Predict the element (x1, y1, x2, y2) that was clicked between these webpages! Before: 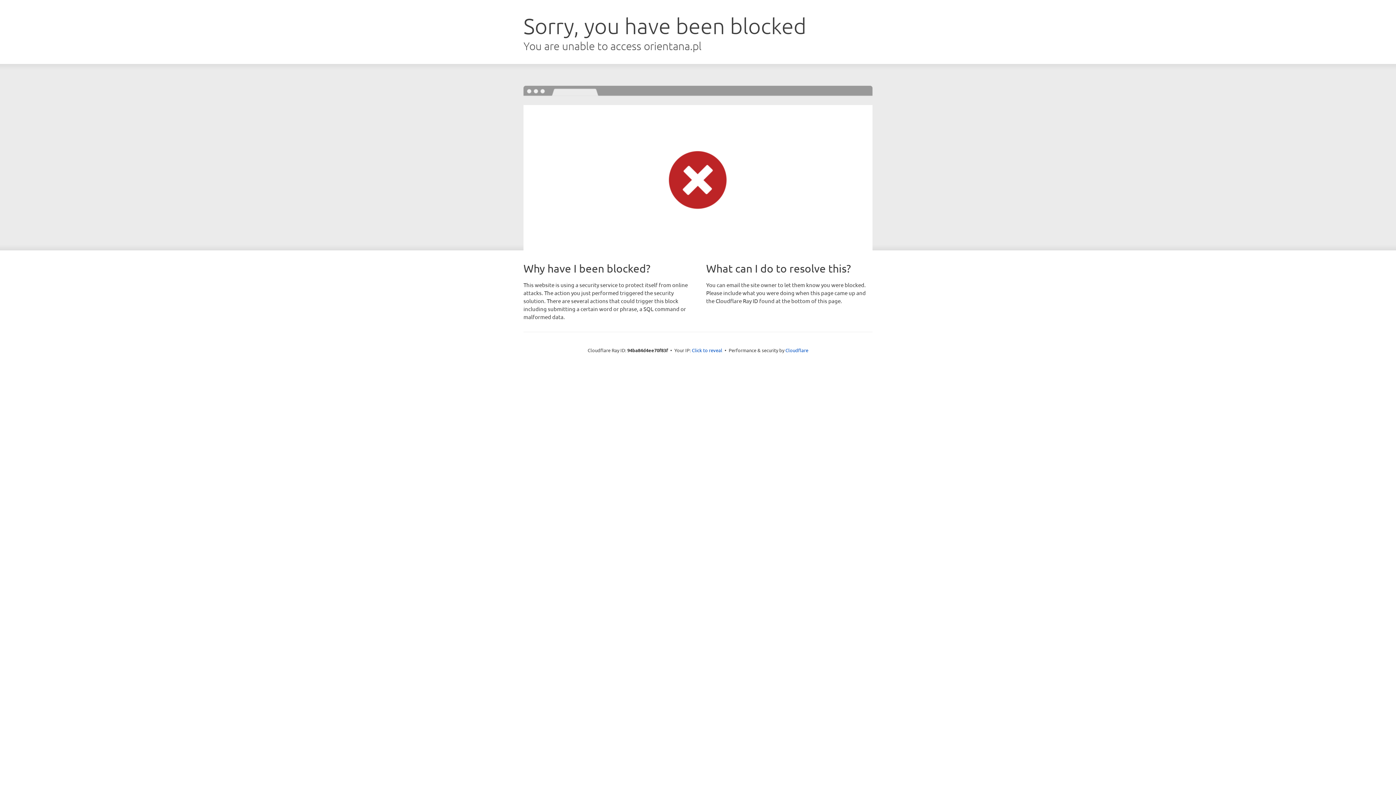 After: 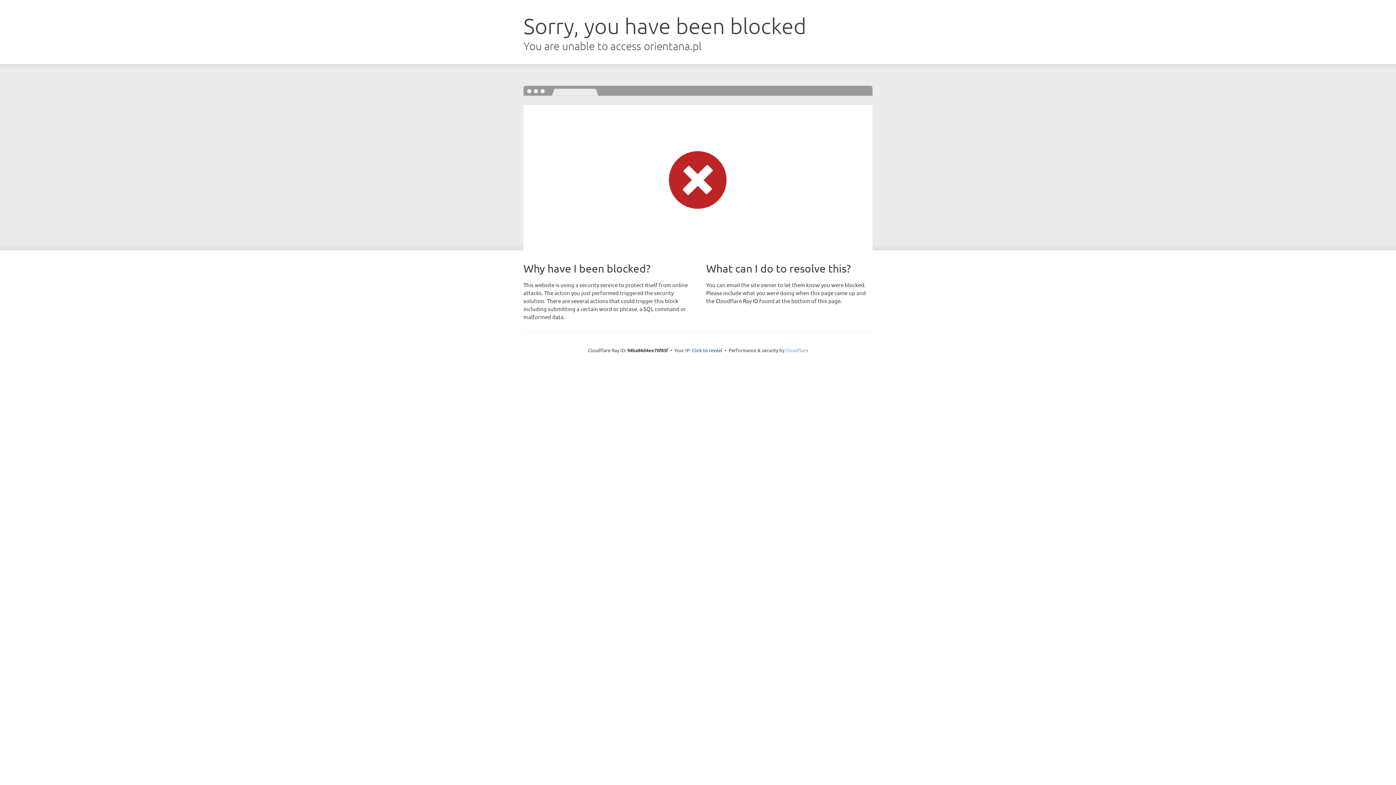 Action: bbox: (785, 347, 808, 353) label: Cloudflare